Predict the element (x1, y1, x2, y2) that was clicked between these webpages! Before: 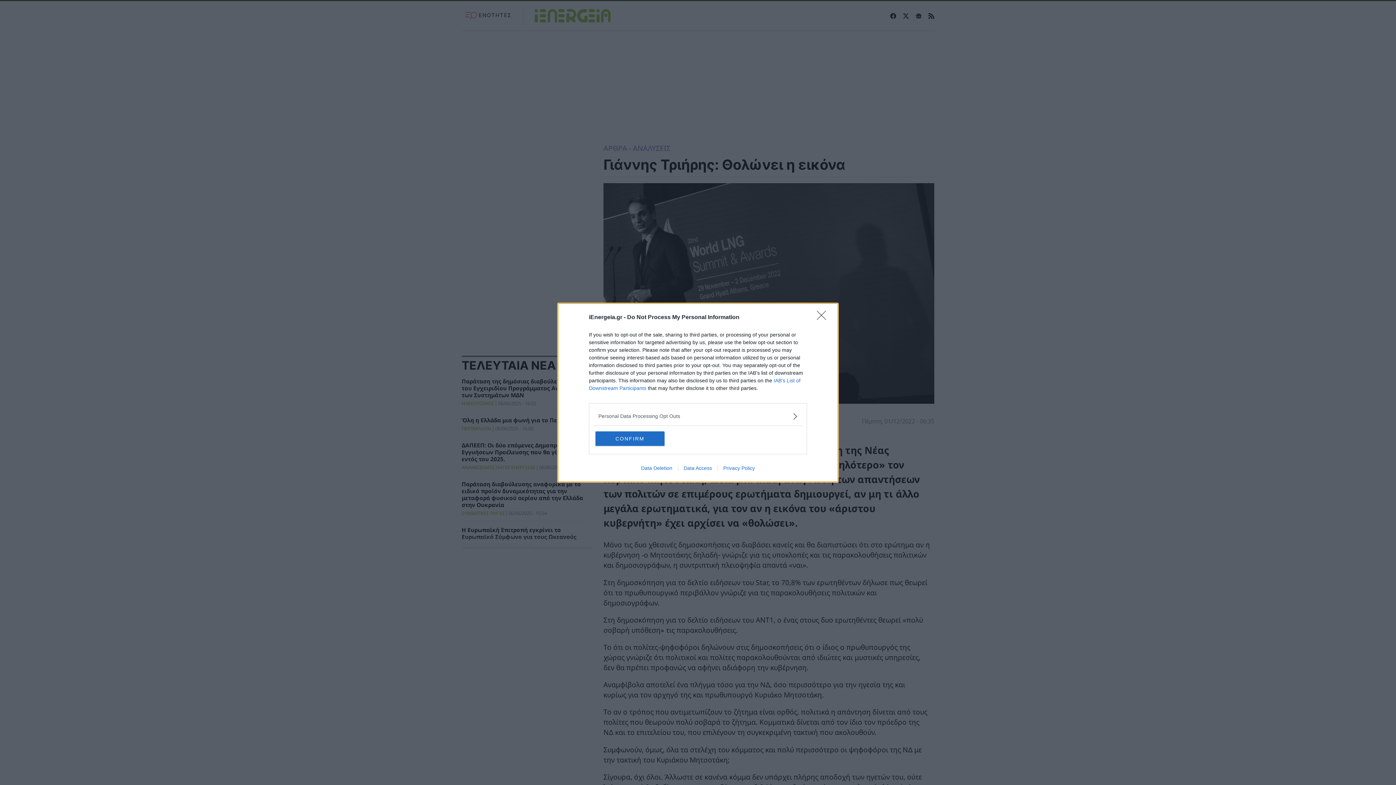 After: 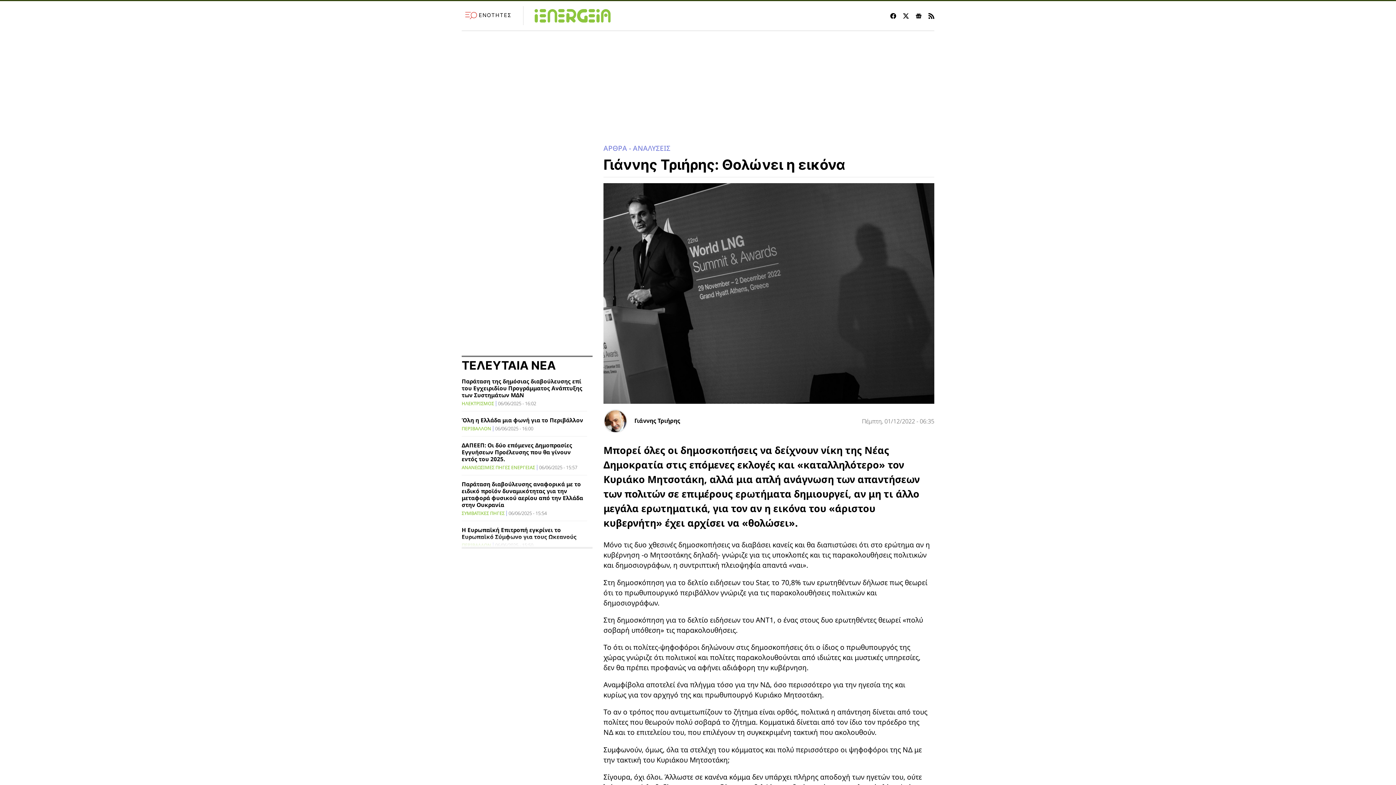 Action: bbox: (817, 310, 830, 324) label: Close